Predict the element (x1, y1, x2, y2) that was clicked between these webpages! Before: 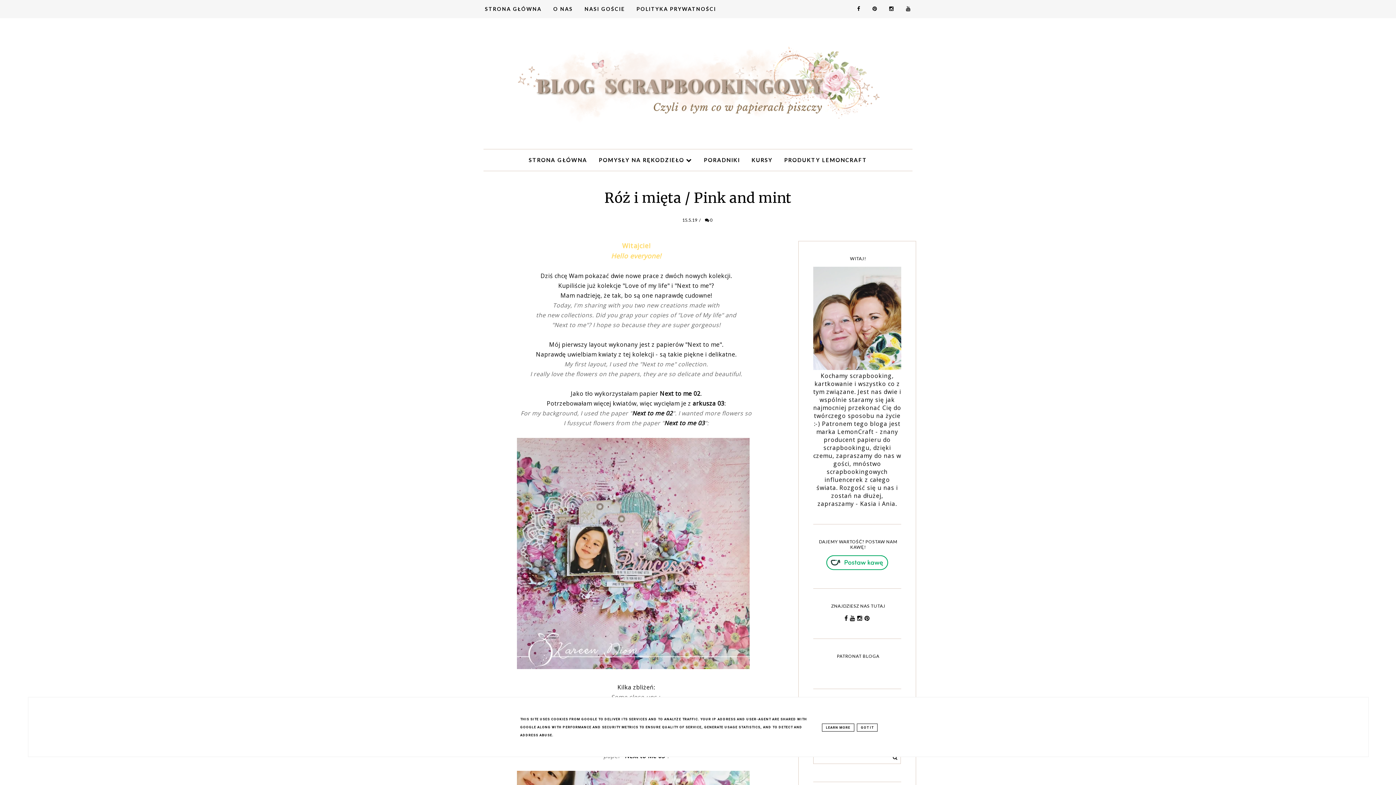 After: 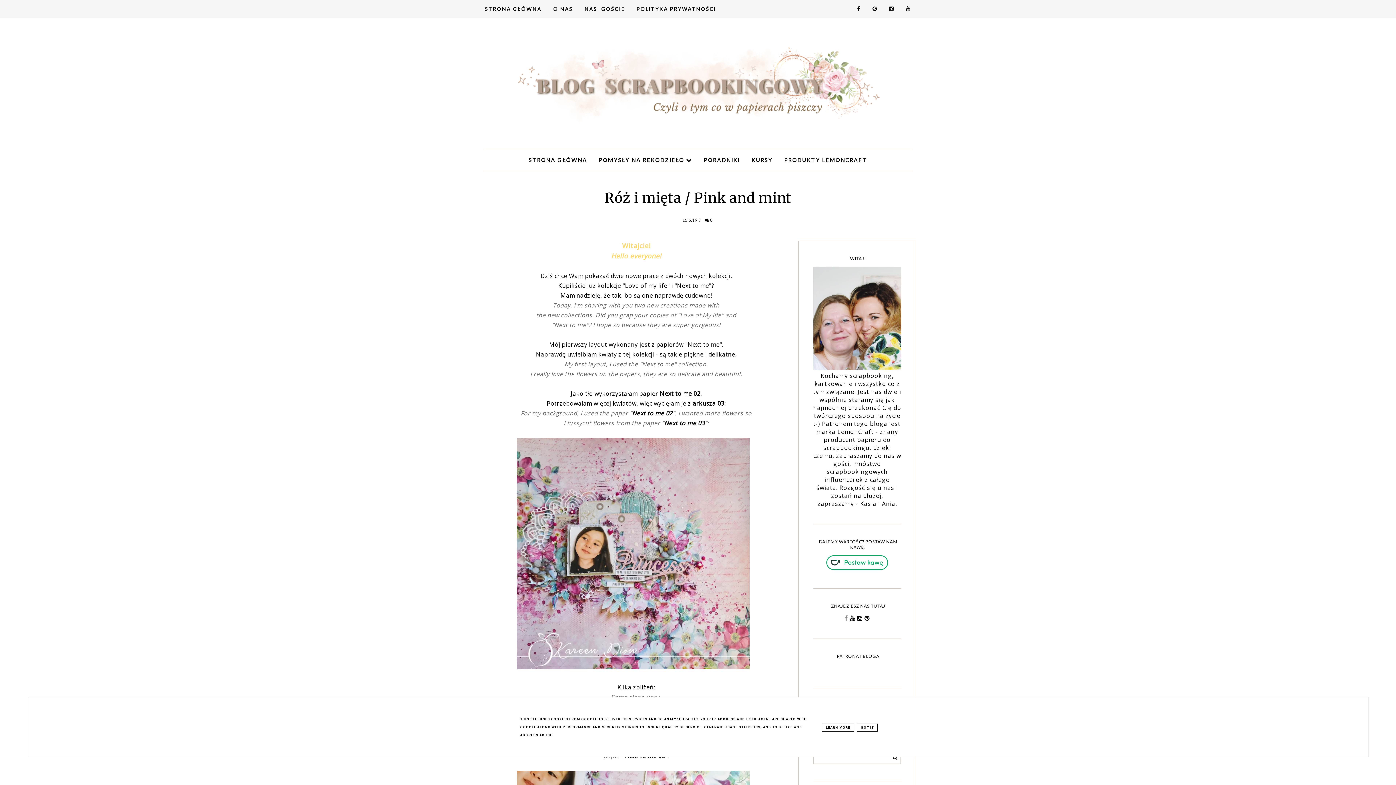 Action: bbox: (844, 614, 848, 622)